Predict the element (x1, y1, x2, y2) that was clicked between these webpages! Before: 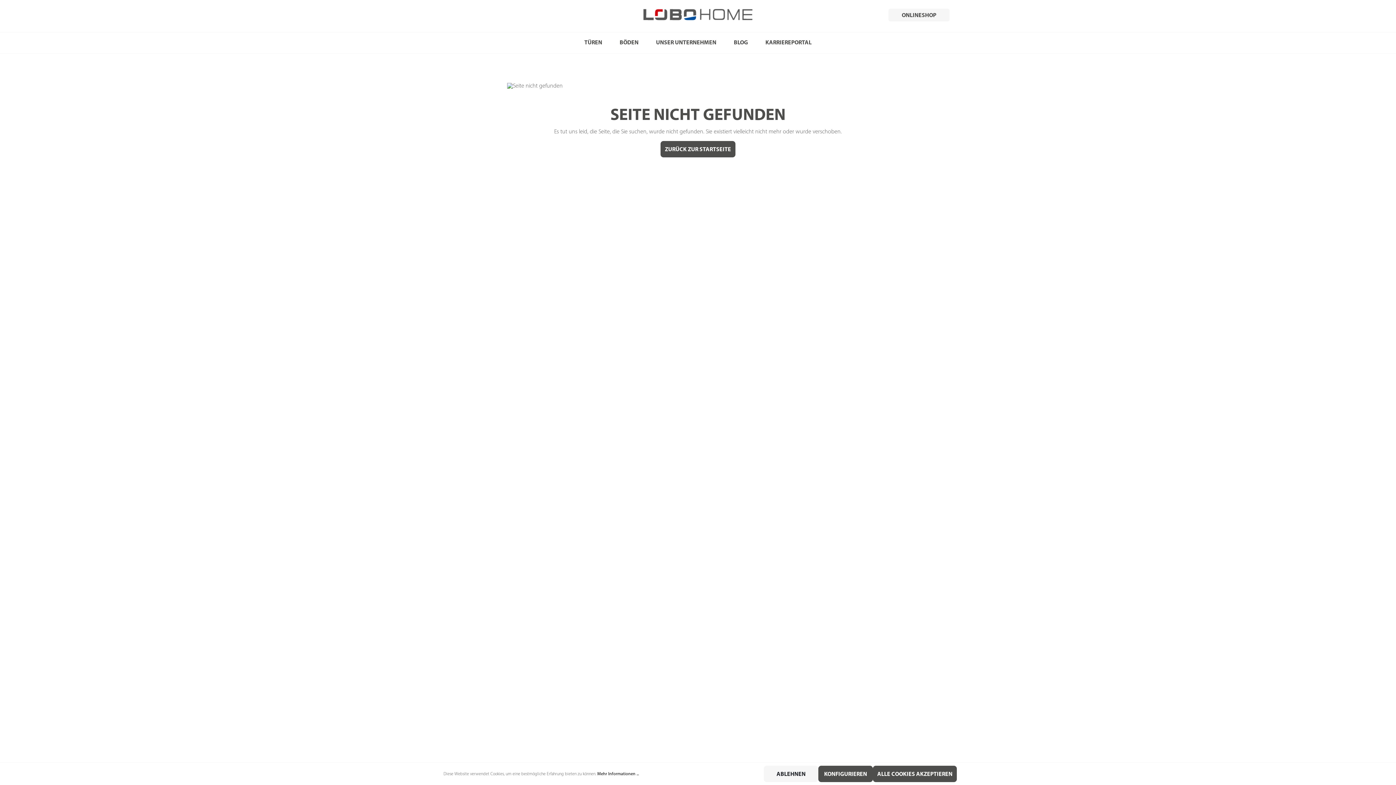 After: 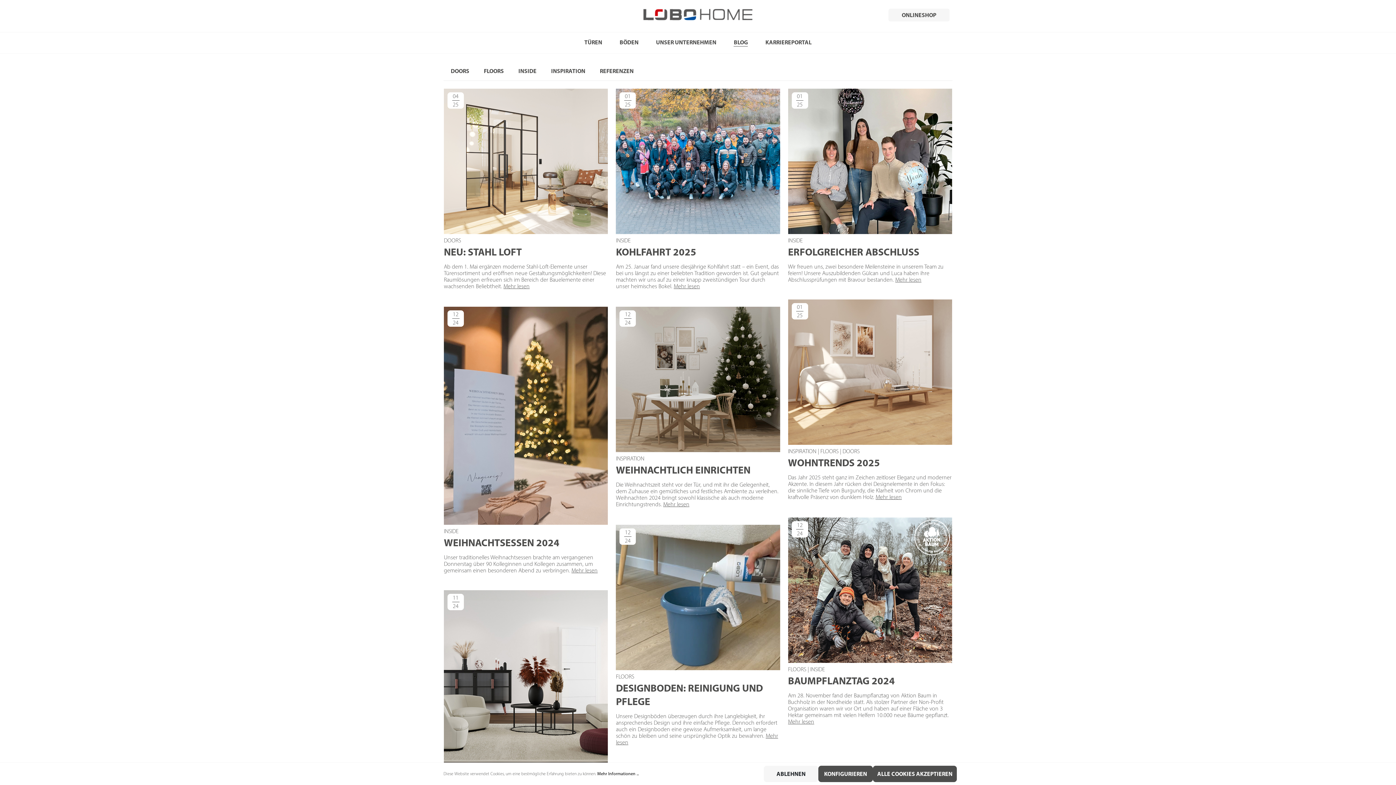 Action: bbox: (733, 39, 748, 46) label: BLOG